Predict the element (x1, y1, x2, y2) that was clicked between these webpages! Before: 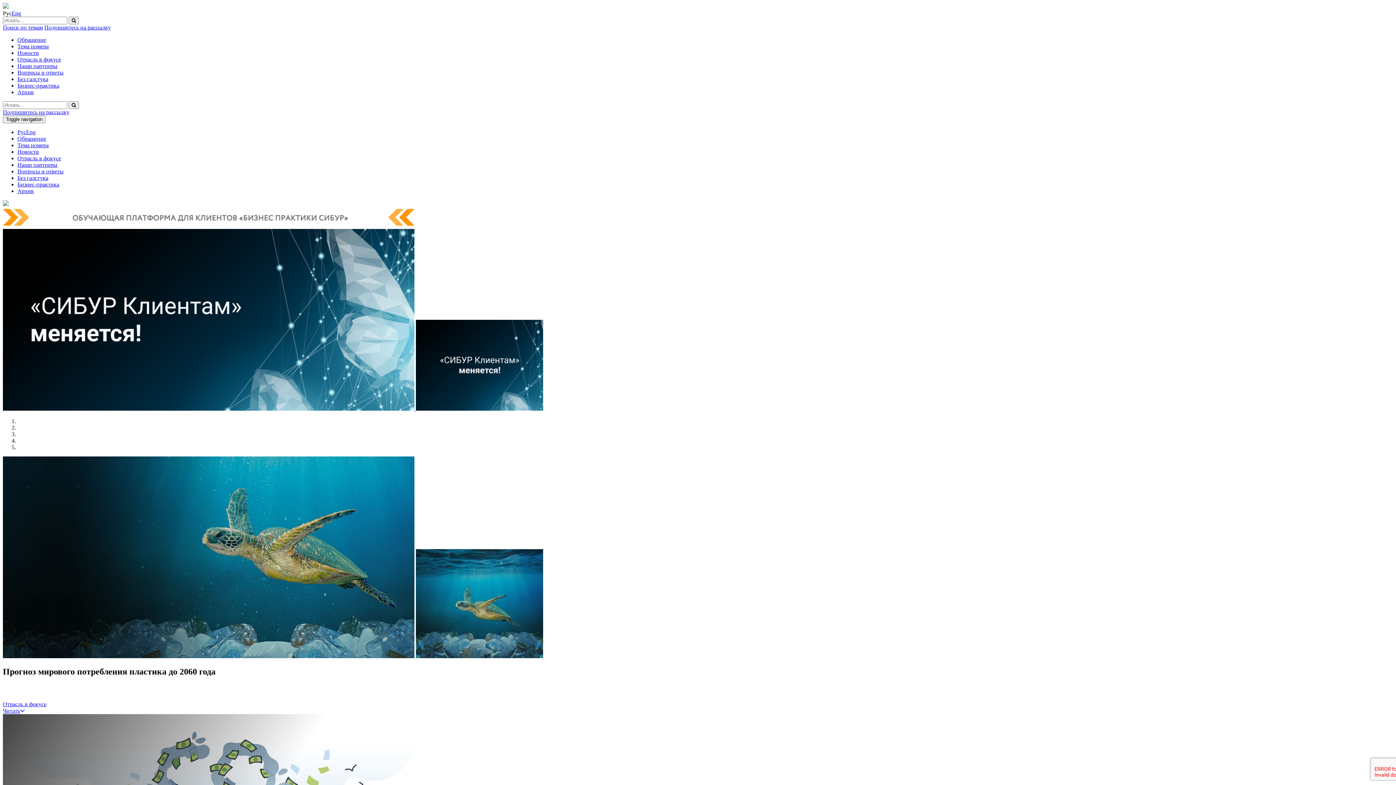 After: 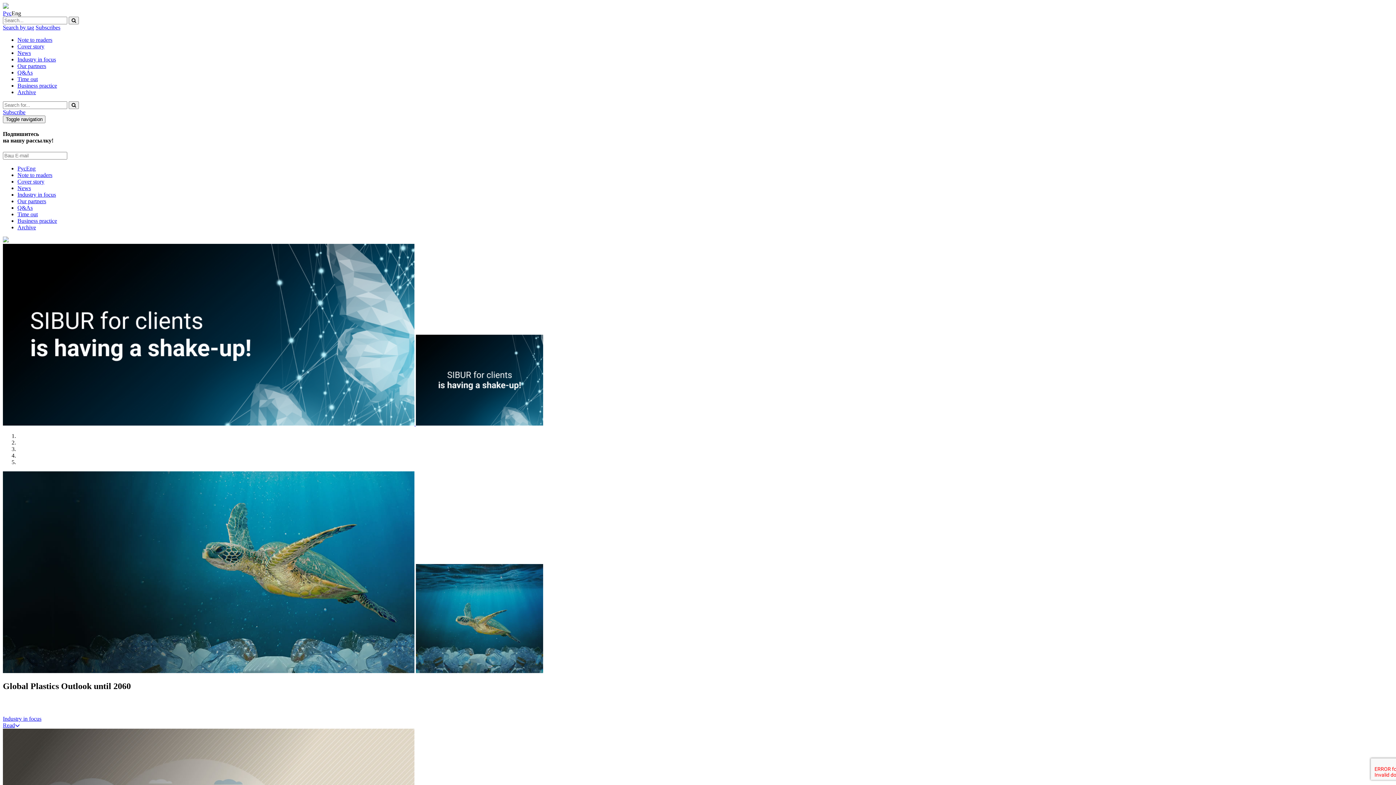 Action: bbox: (26, 129, 35, 135) label: Eng